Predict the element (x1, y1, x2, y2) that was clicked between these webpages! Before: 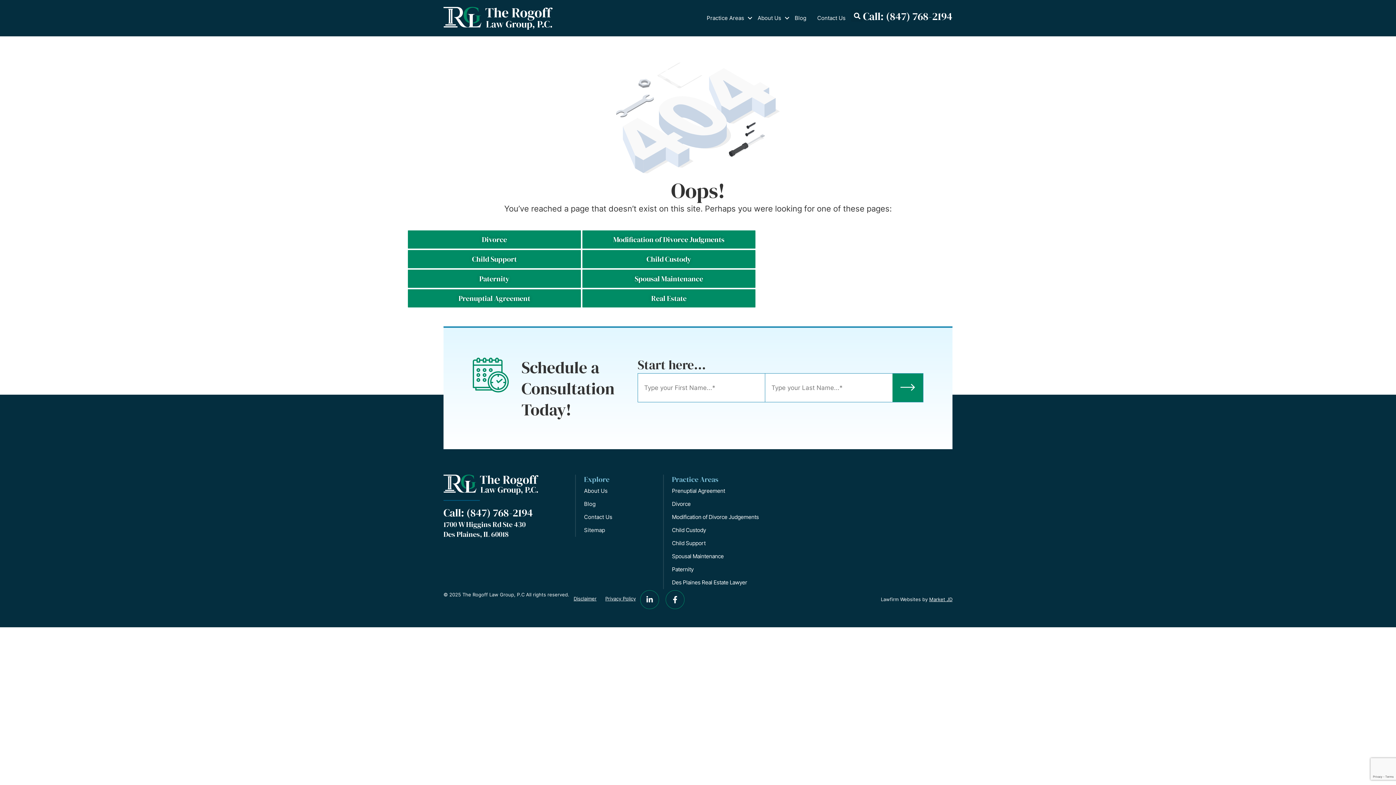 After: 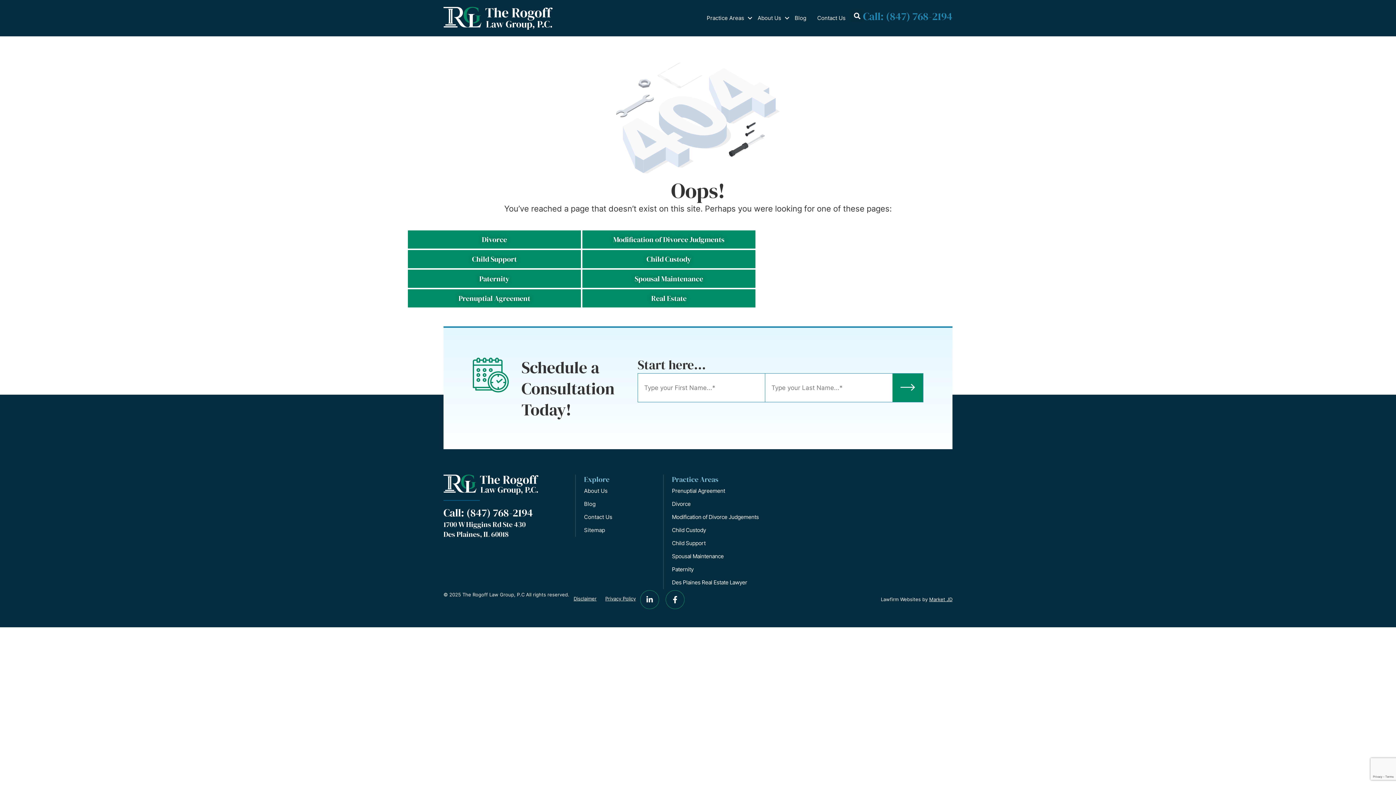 Action: label: Call: (847) 768-2194 bbox: (863, 9, 952, 23)